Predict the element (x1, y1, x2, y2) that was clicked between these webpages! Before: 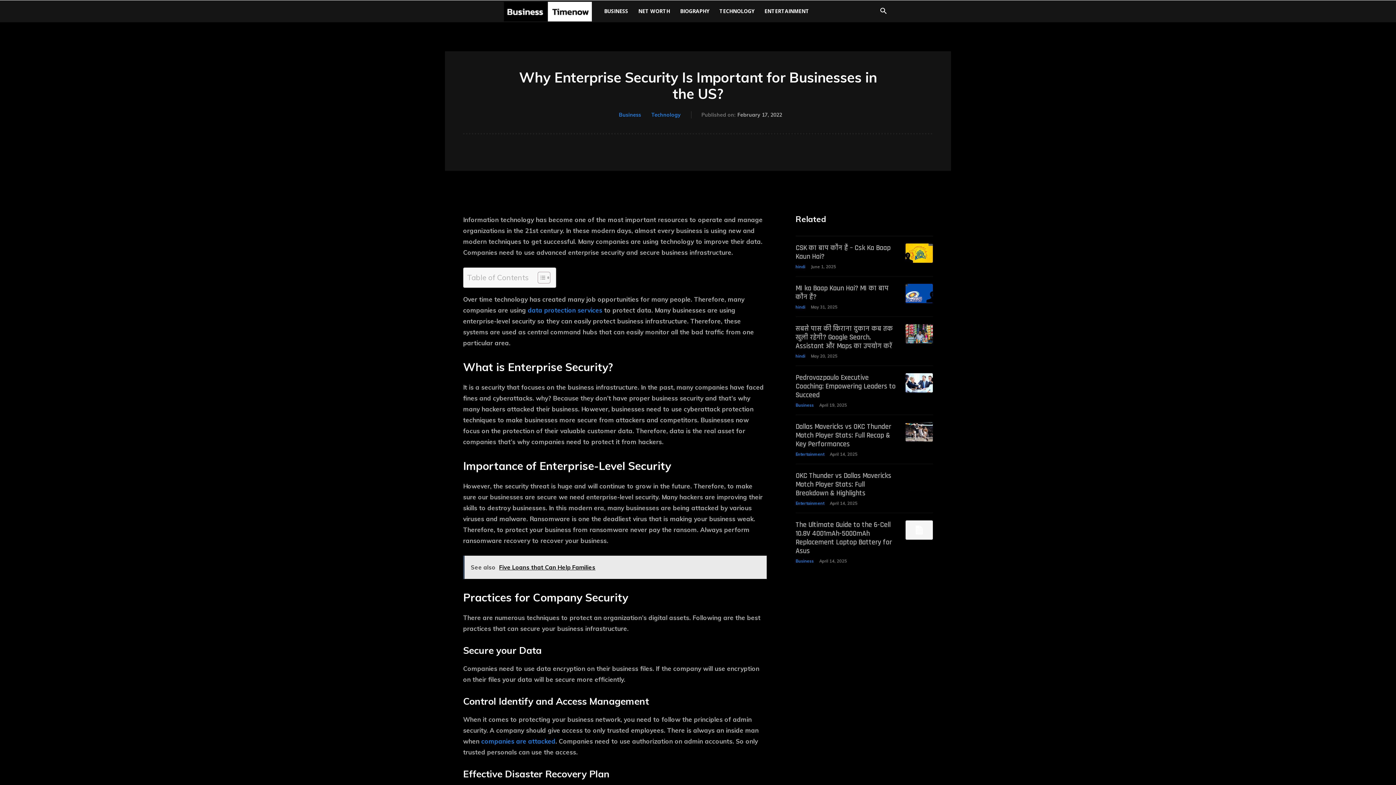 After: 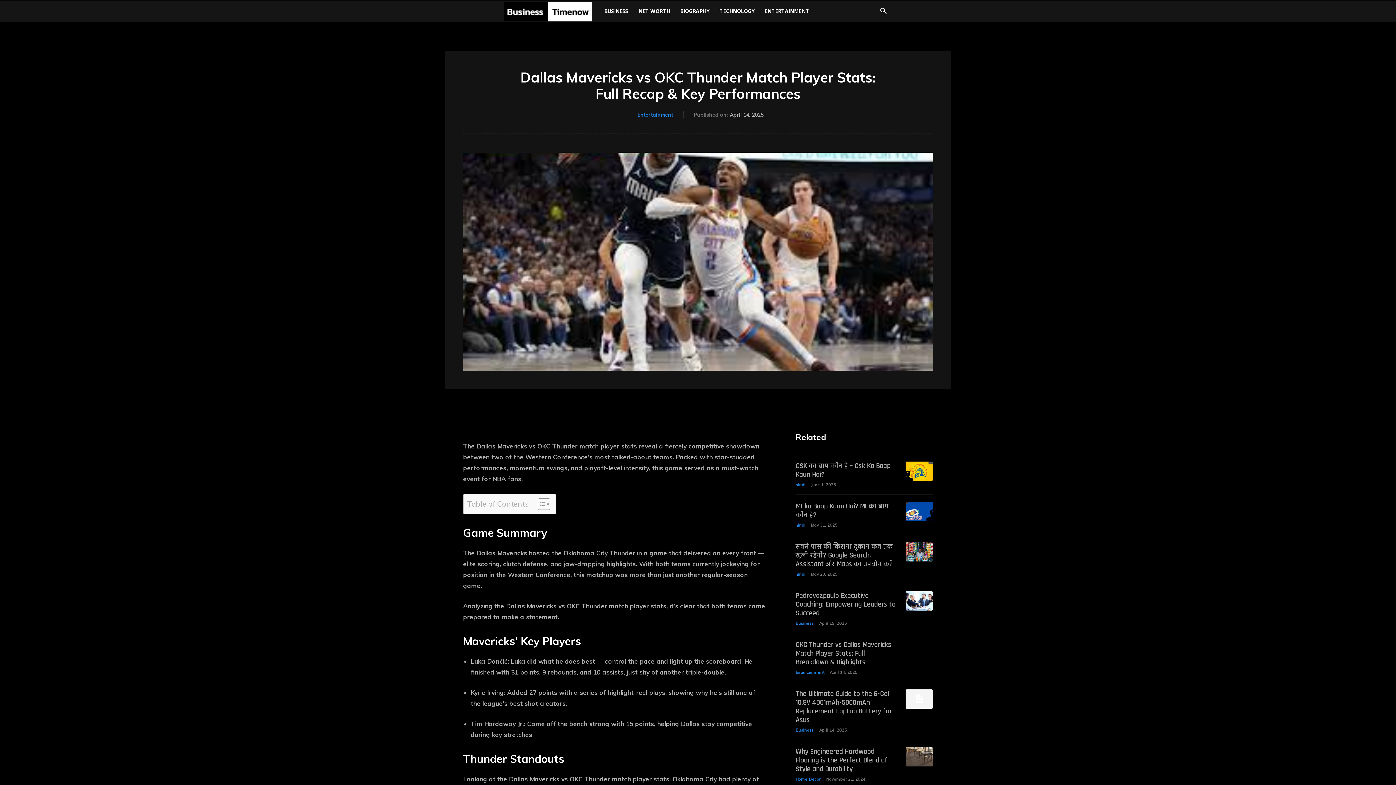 Action: bbox: (905, 422, 933, 441)